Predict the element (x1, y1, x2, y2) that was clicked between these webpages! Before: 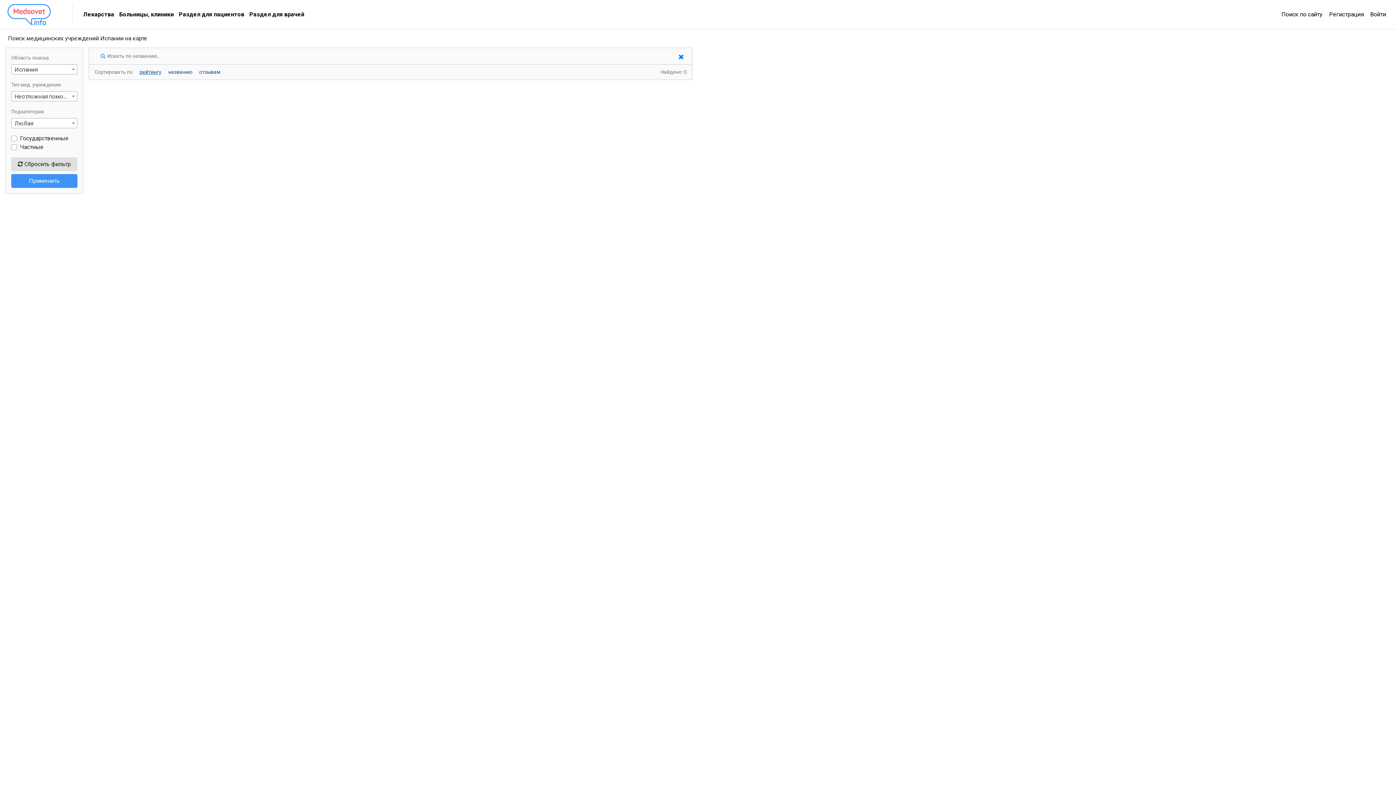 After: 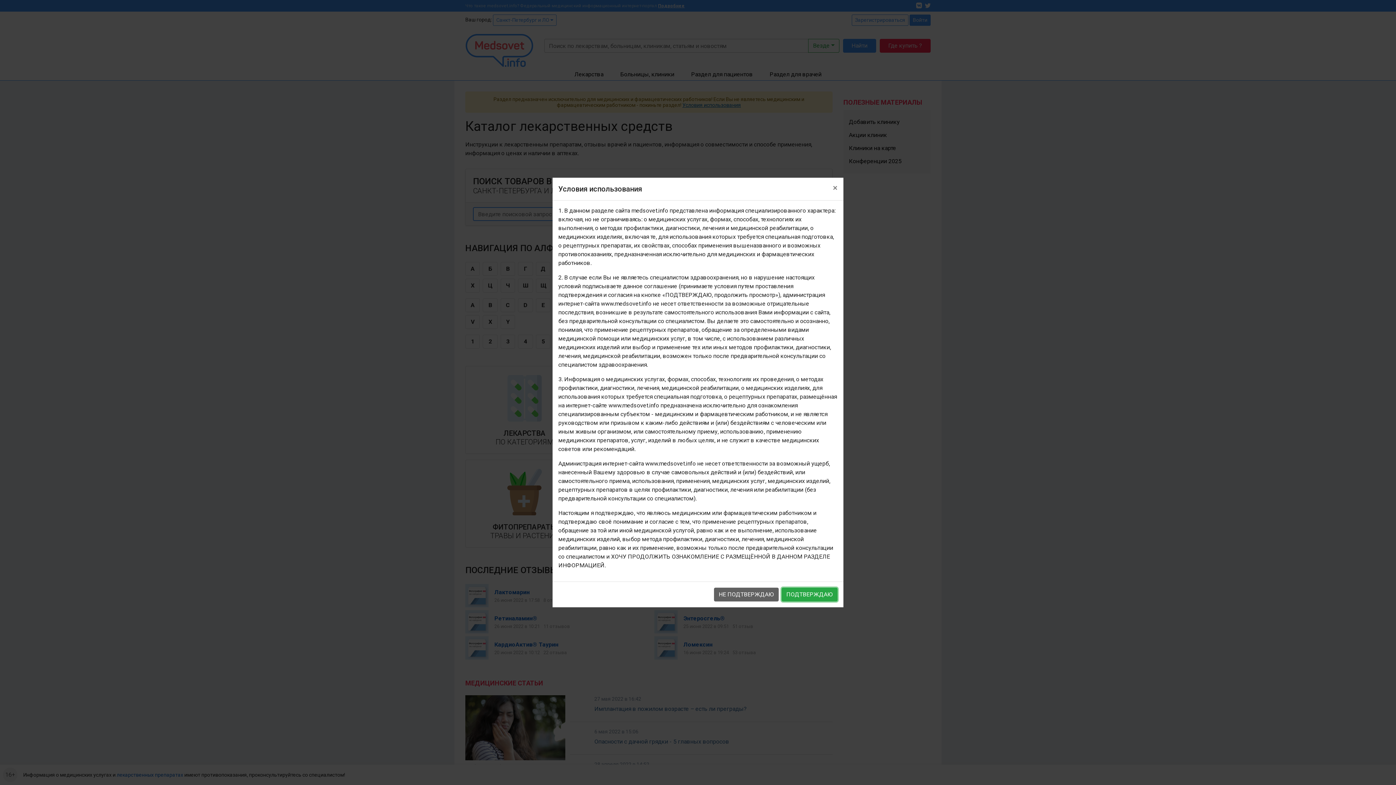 Action: bbox: (80, 10, 116, 18) label: Лекарства